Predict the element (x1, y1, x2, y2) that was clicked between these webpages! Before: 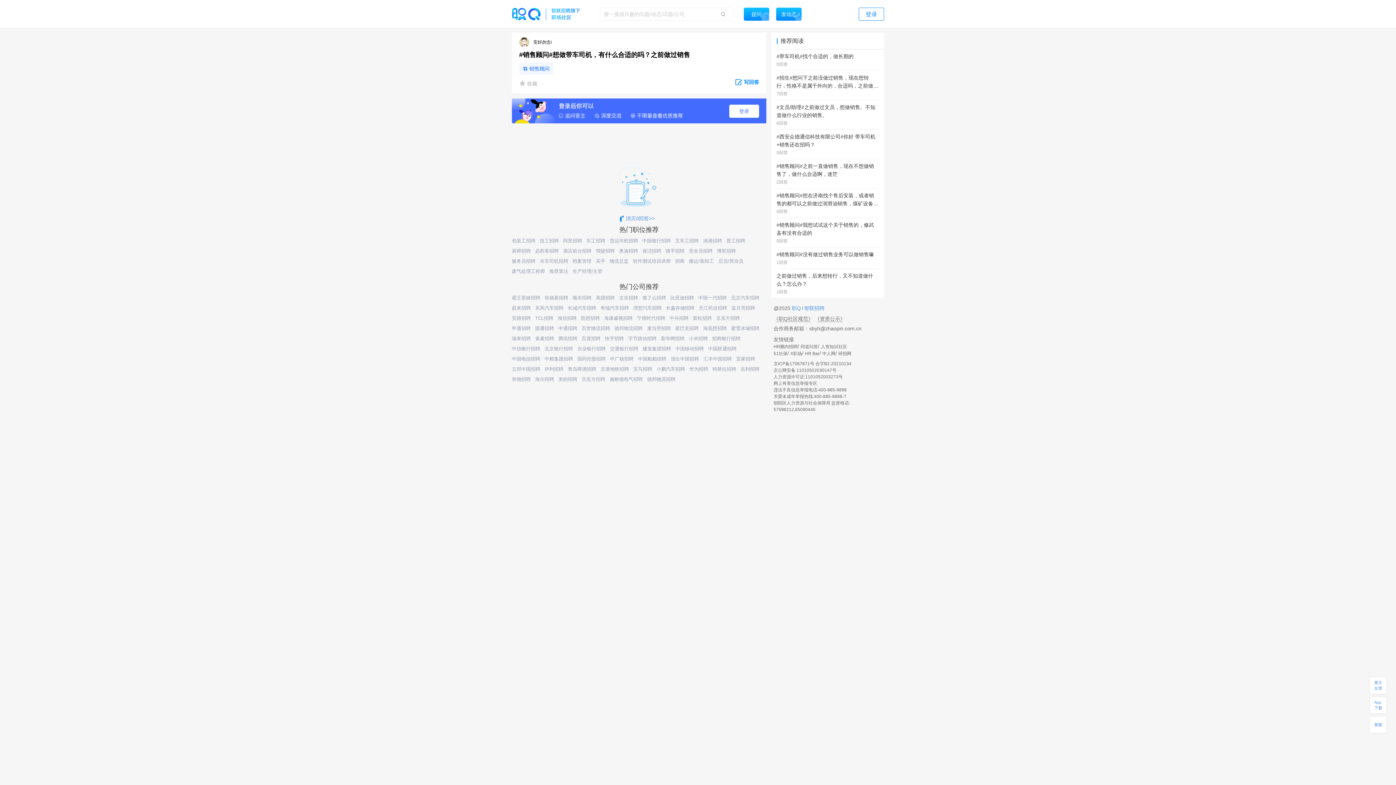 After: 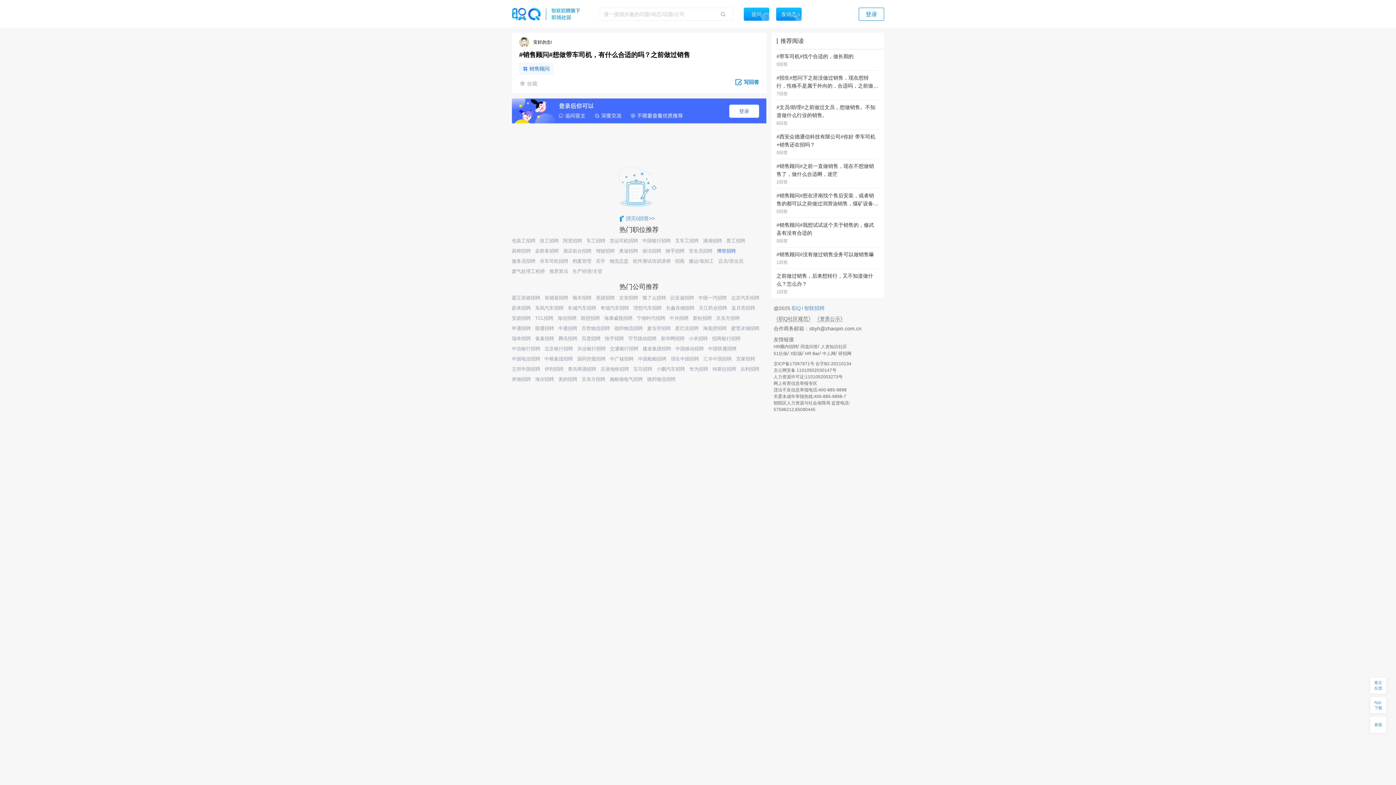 Action: label: 博世招聘 bbox: (717, 248, 736, 254)